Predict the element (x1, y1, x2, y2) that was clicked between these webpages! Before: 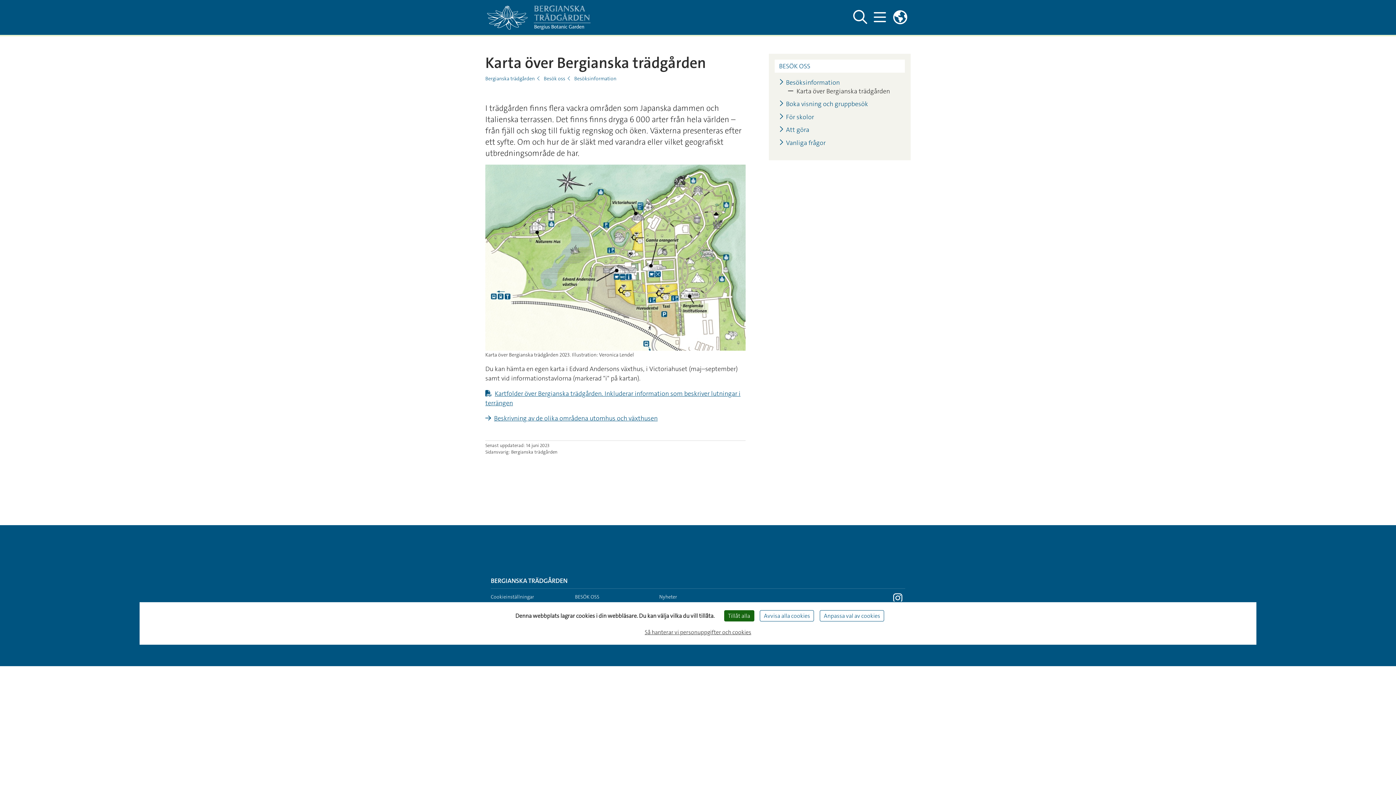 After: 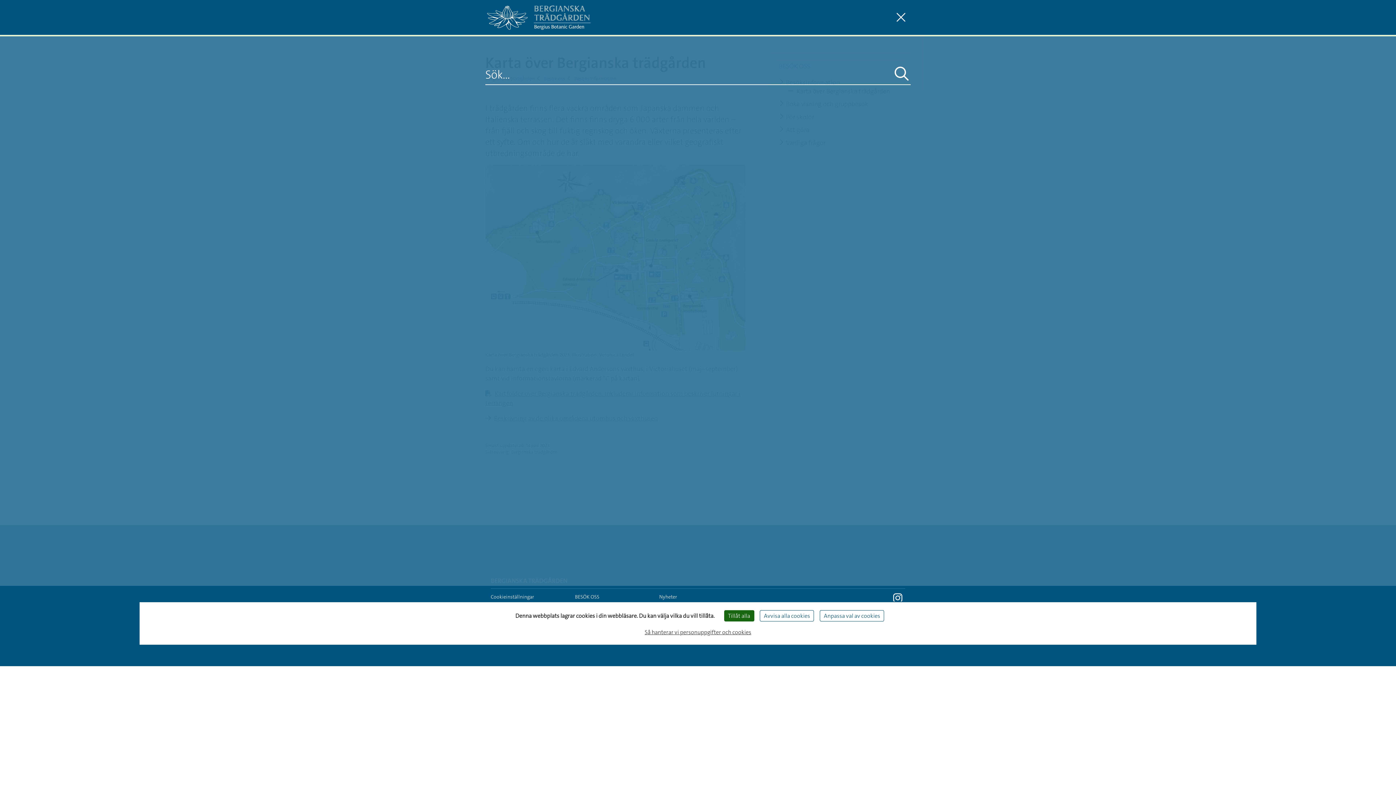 Action: label: Visa och dölj sök på webbplatsen bbox: (850, 8, 870, 26)